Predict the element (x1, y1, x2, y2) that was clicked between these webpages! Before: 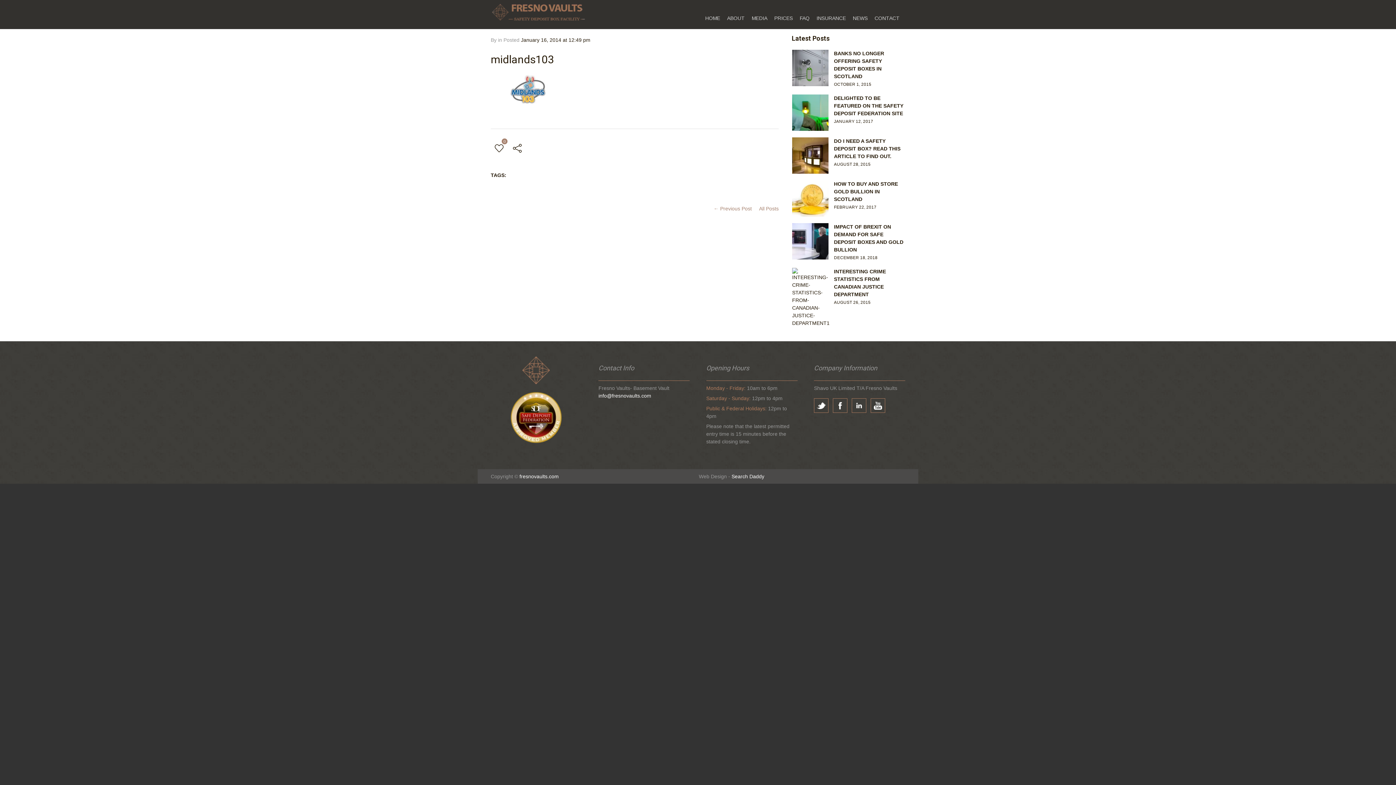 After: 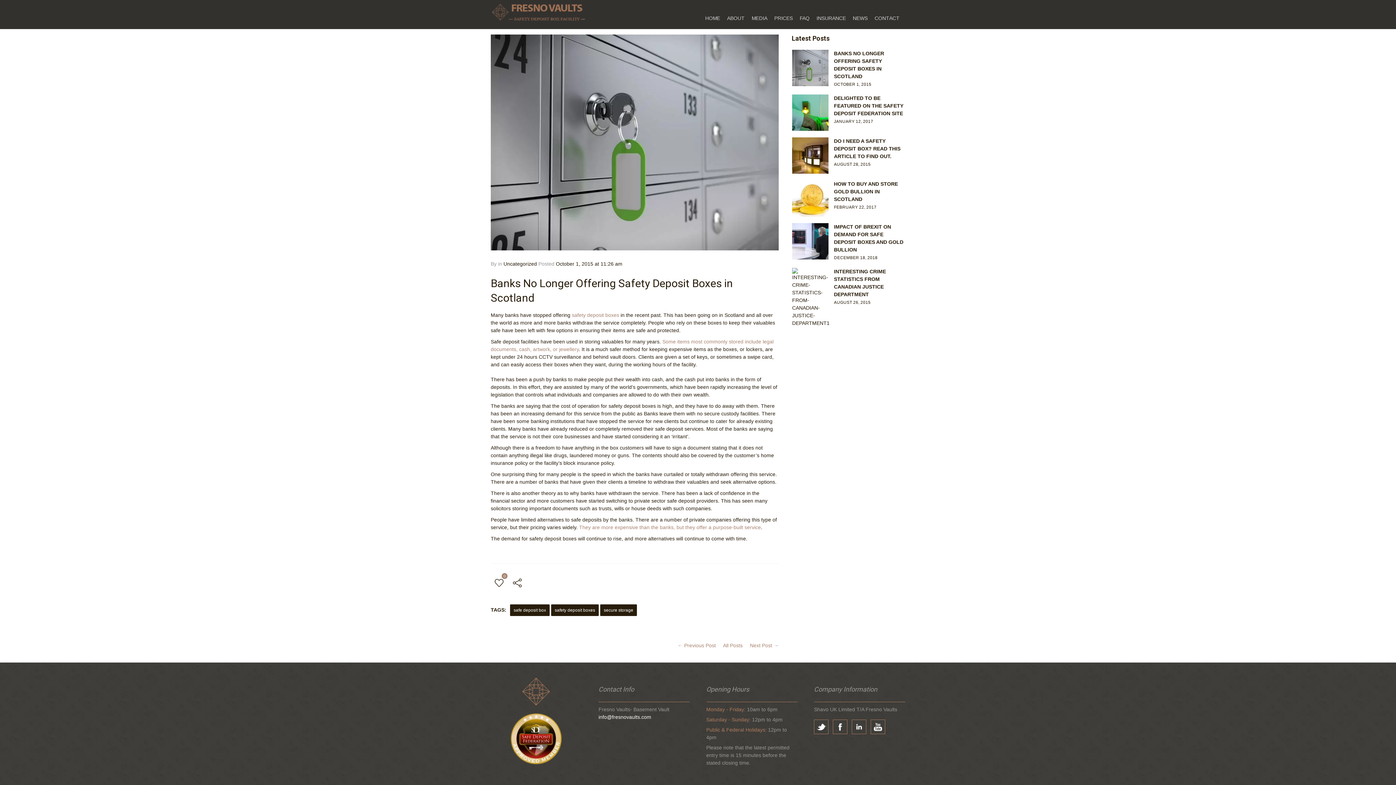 Action: bbox: (792, 49, 905, 88) label: BANKS NO LONGER OFFERING SAFETY DEPOSIT BOXES IN SCOTLAND
OCTOBER 1, 2015